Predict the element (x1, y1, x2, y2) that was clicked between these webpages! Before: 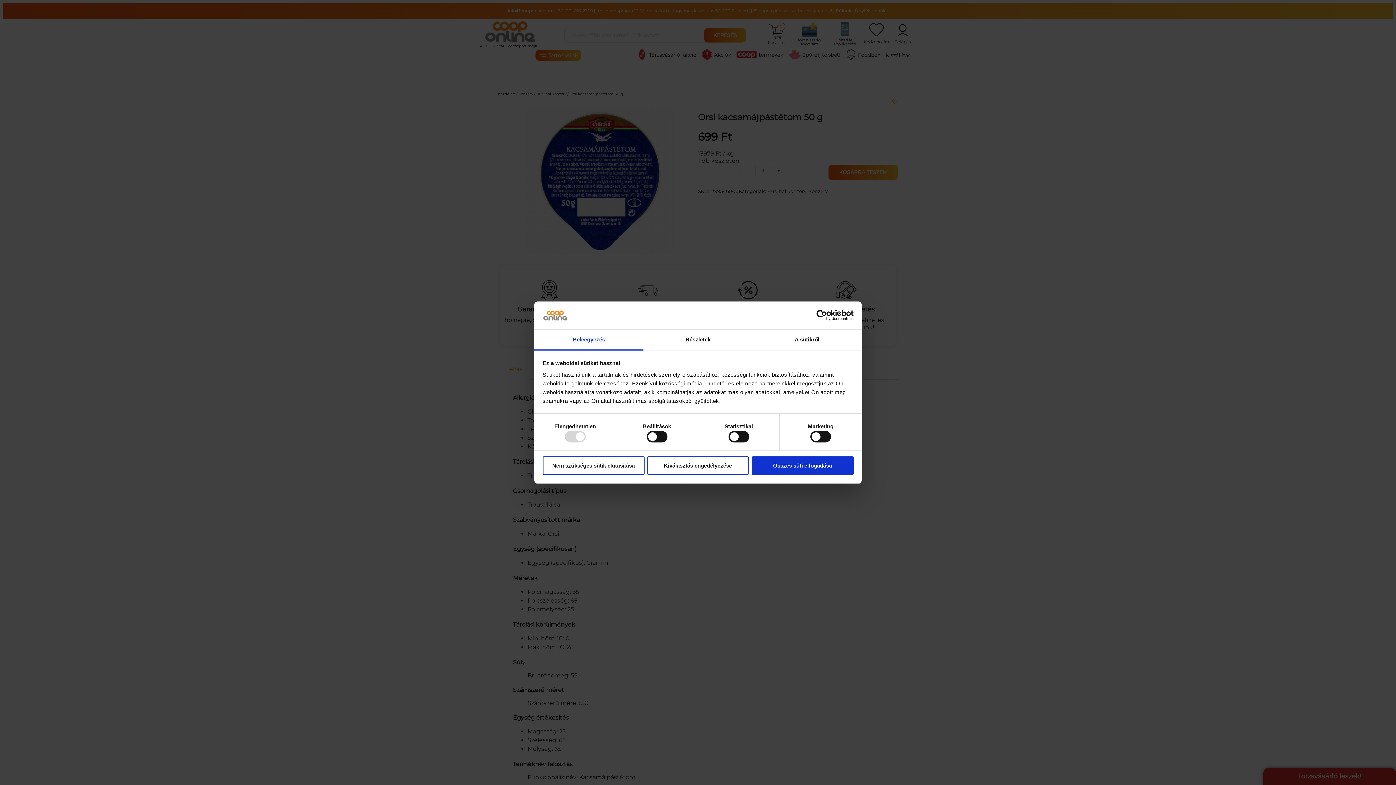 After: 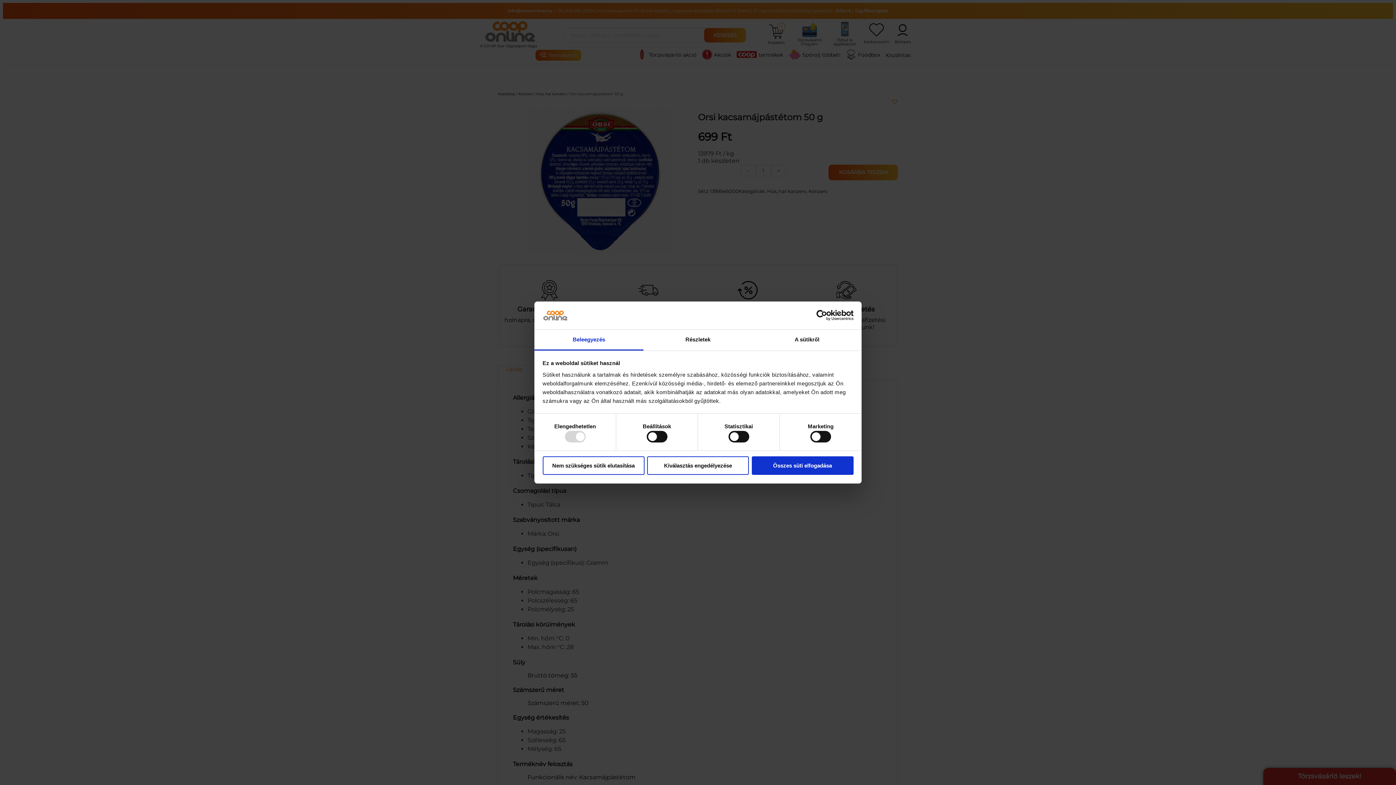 Action: bbox: (790, 310, 853, 321) label: Usercentrics Cookiebot - opens in a new window